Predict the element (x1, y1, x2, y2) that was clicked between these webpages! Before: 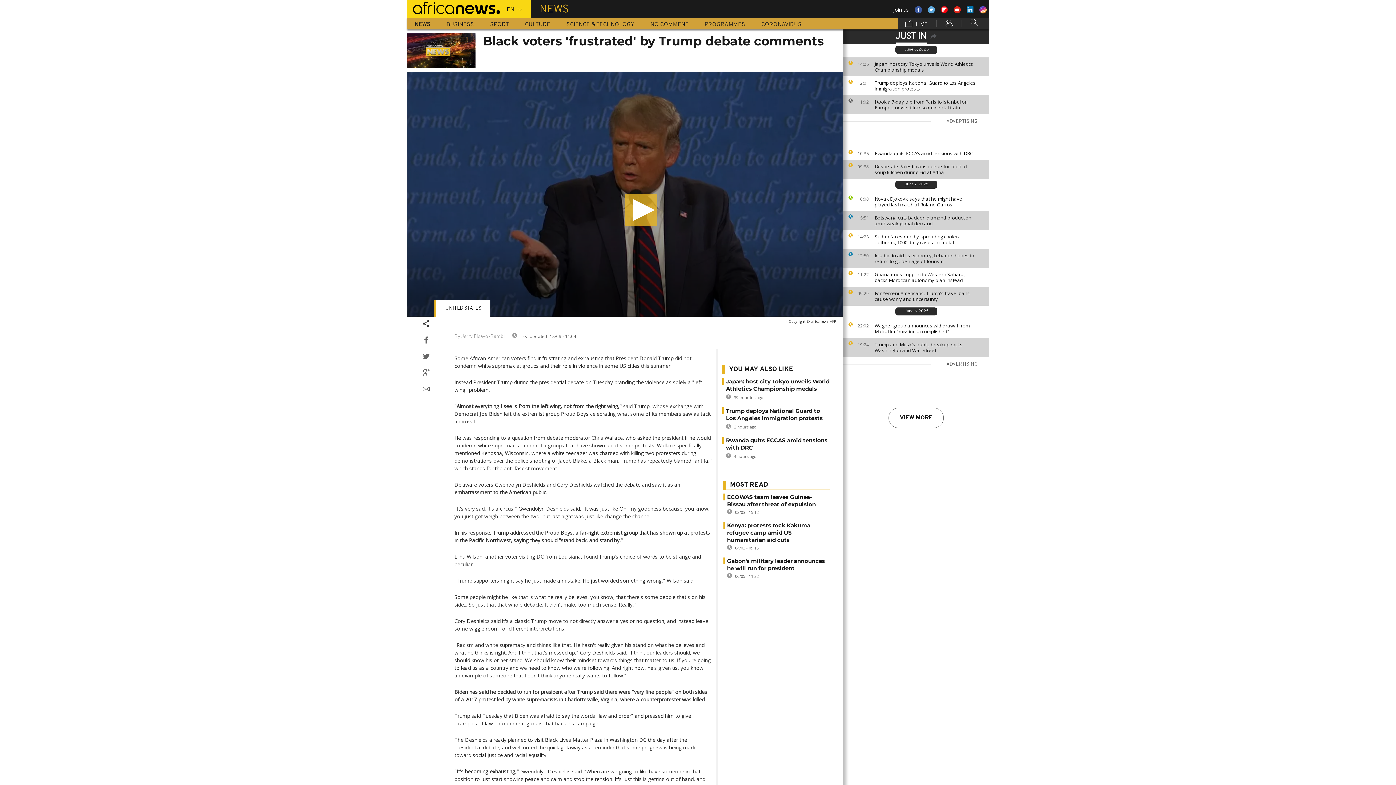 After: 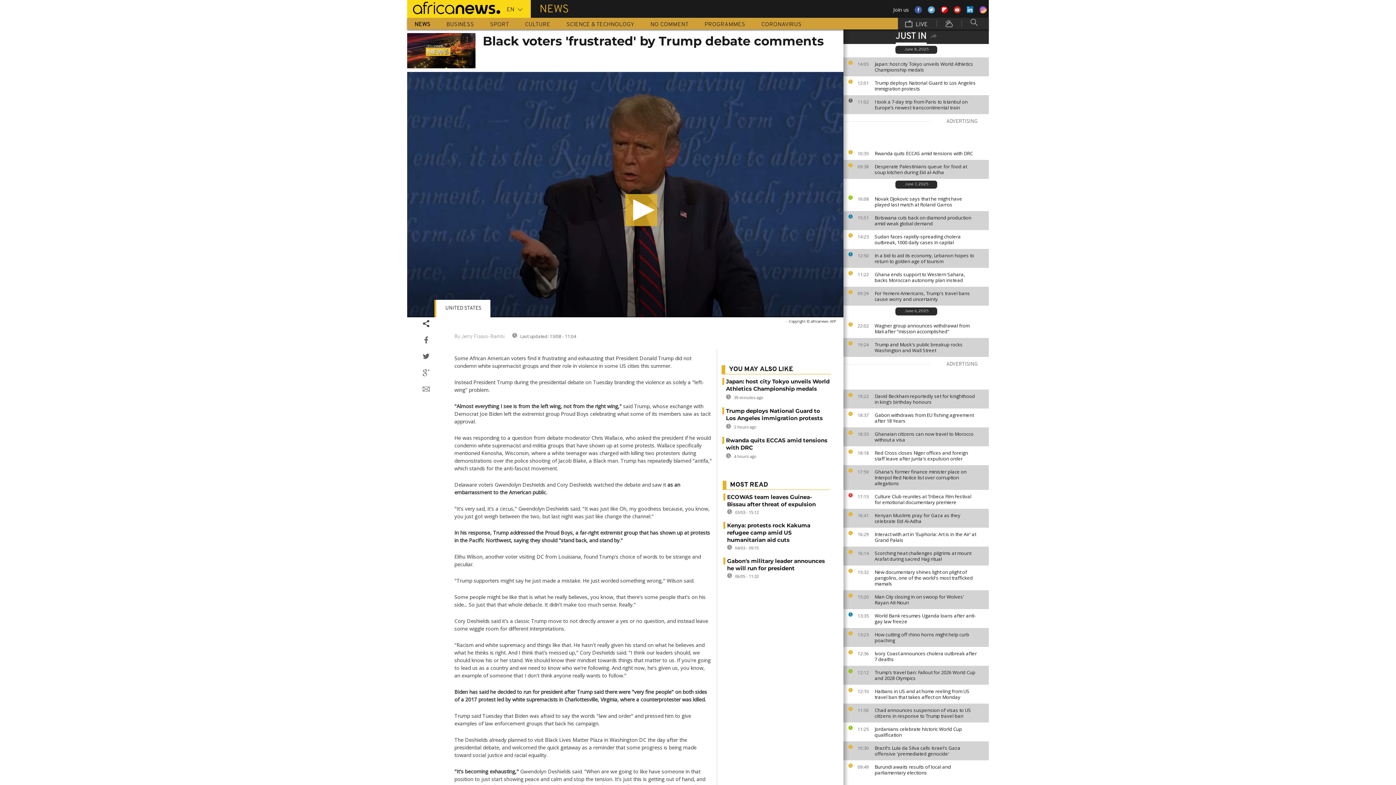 Action: bbox: (888, 408, 944, 428) label: VIEW MORE